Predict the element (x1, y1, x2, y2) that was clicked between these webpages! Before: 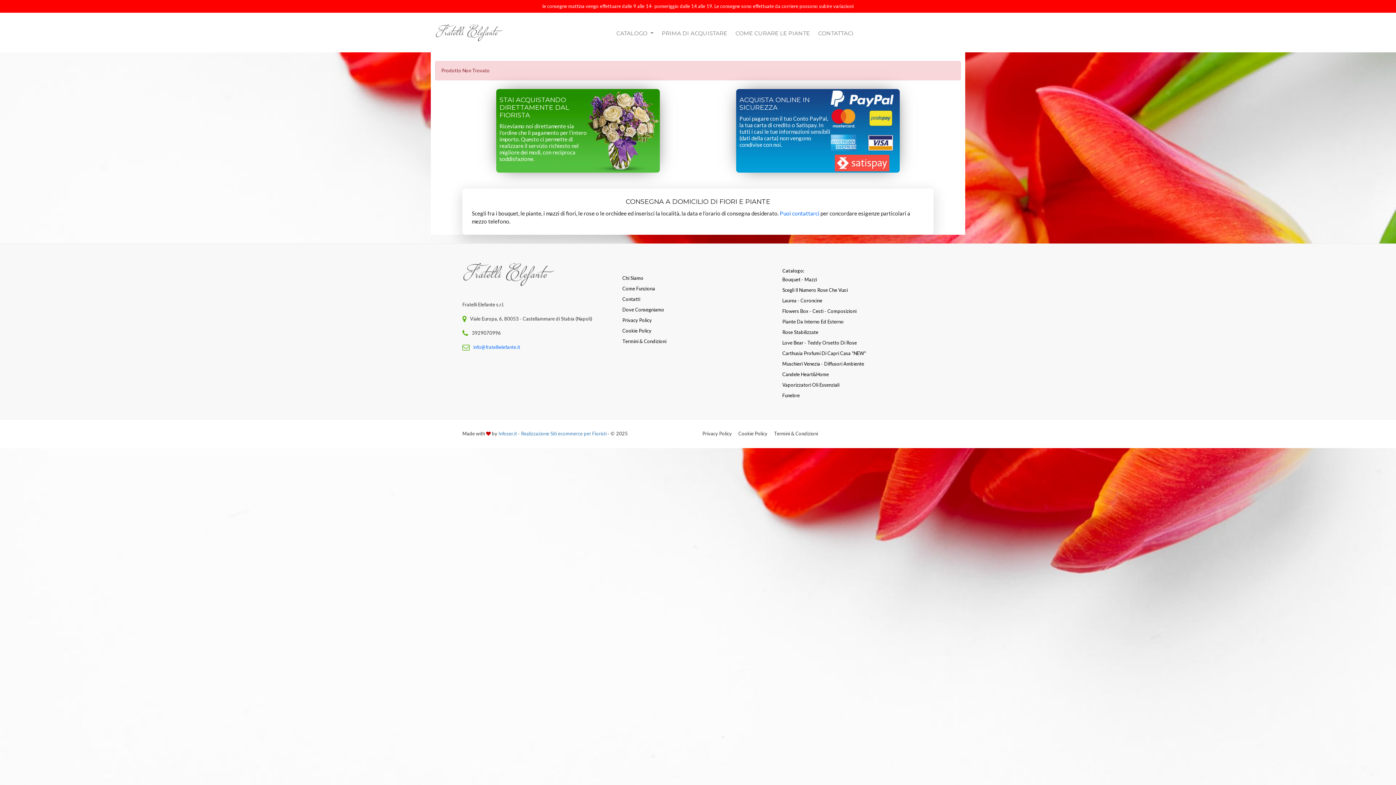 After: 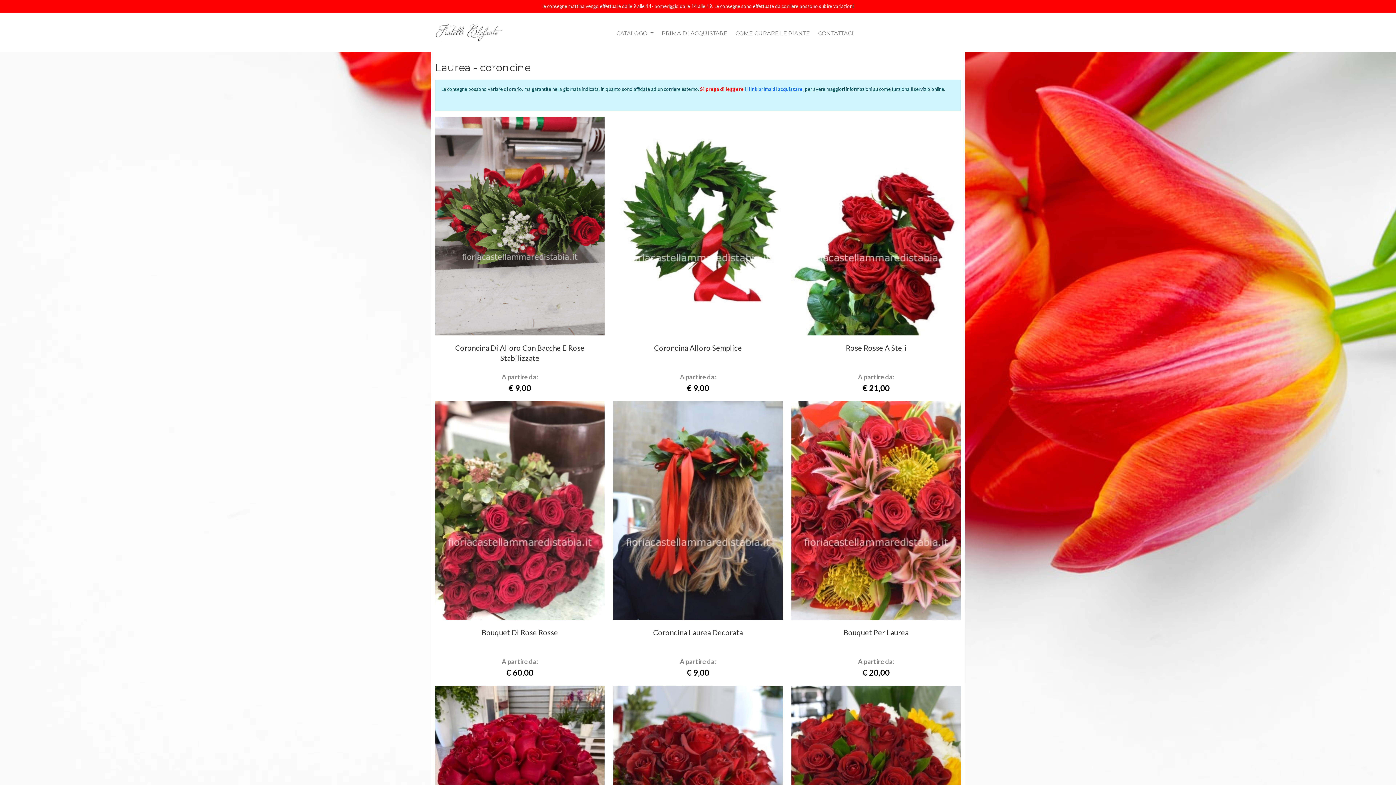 Action: label: Laurea - Coroncine bbox: (782, 297, 822, 303)